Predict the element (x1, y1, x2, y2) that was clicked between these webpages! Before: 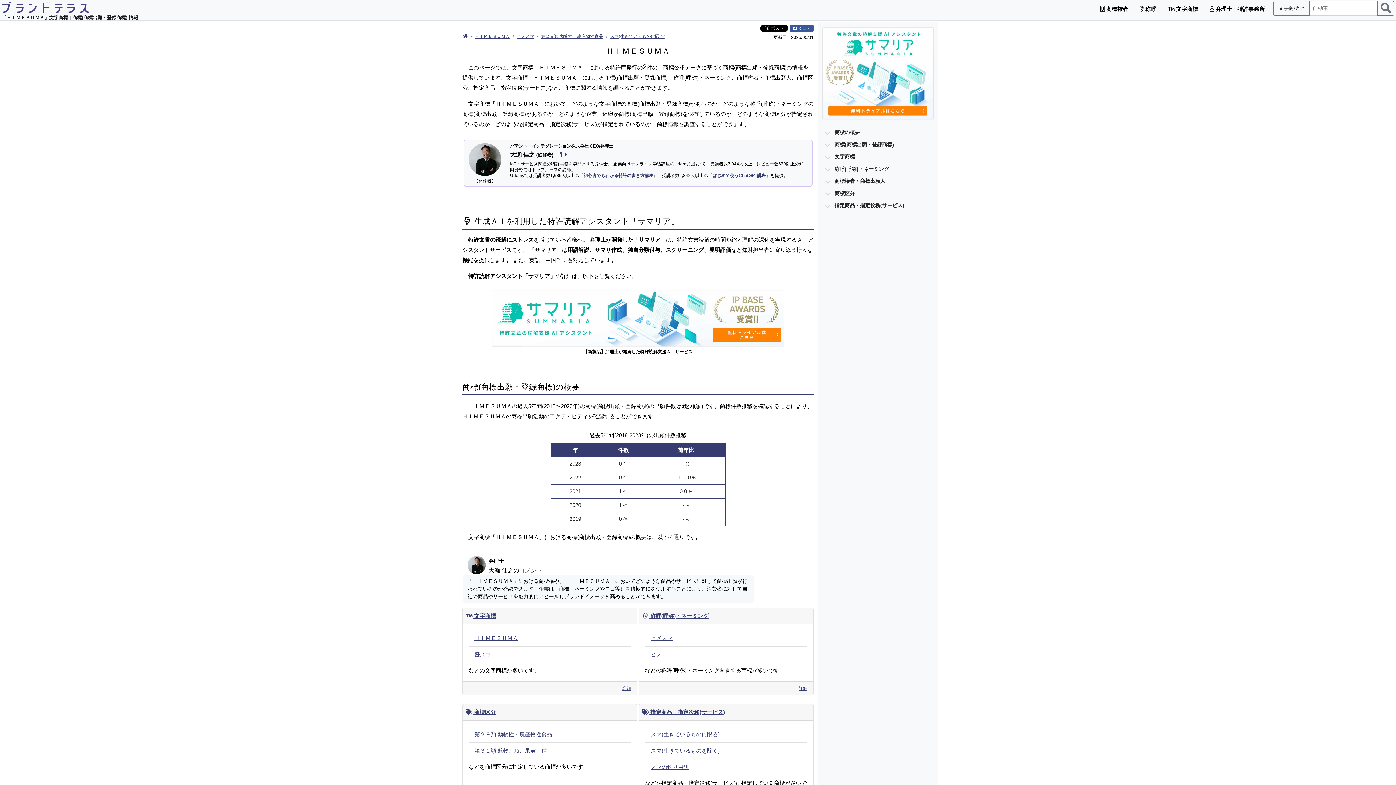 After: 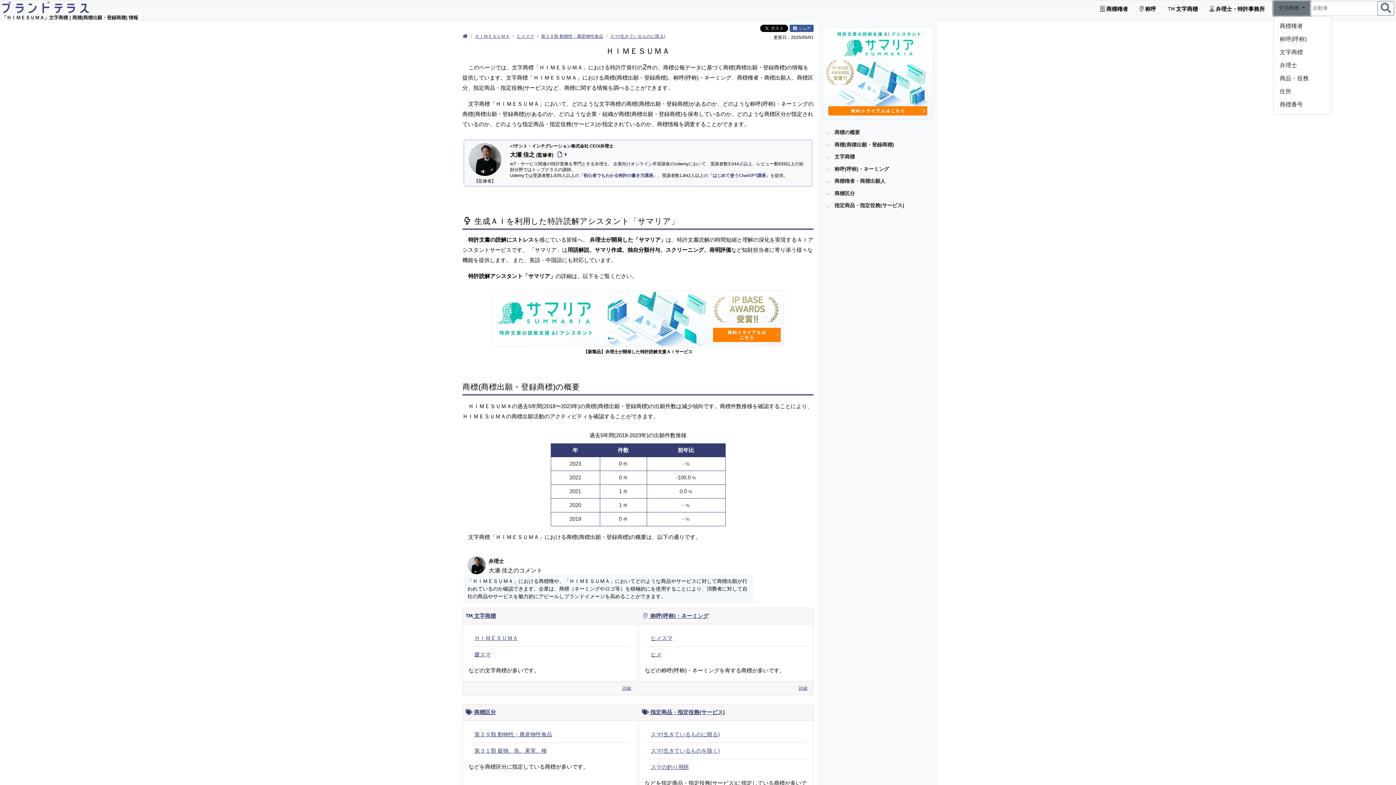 Action: label: 文字商標  bbox: (1273, 0, 1310, 15)